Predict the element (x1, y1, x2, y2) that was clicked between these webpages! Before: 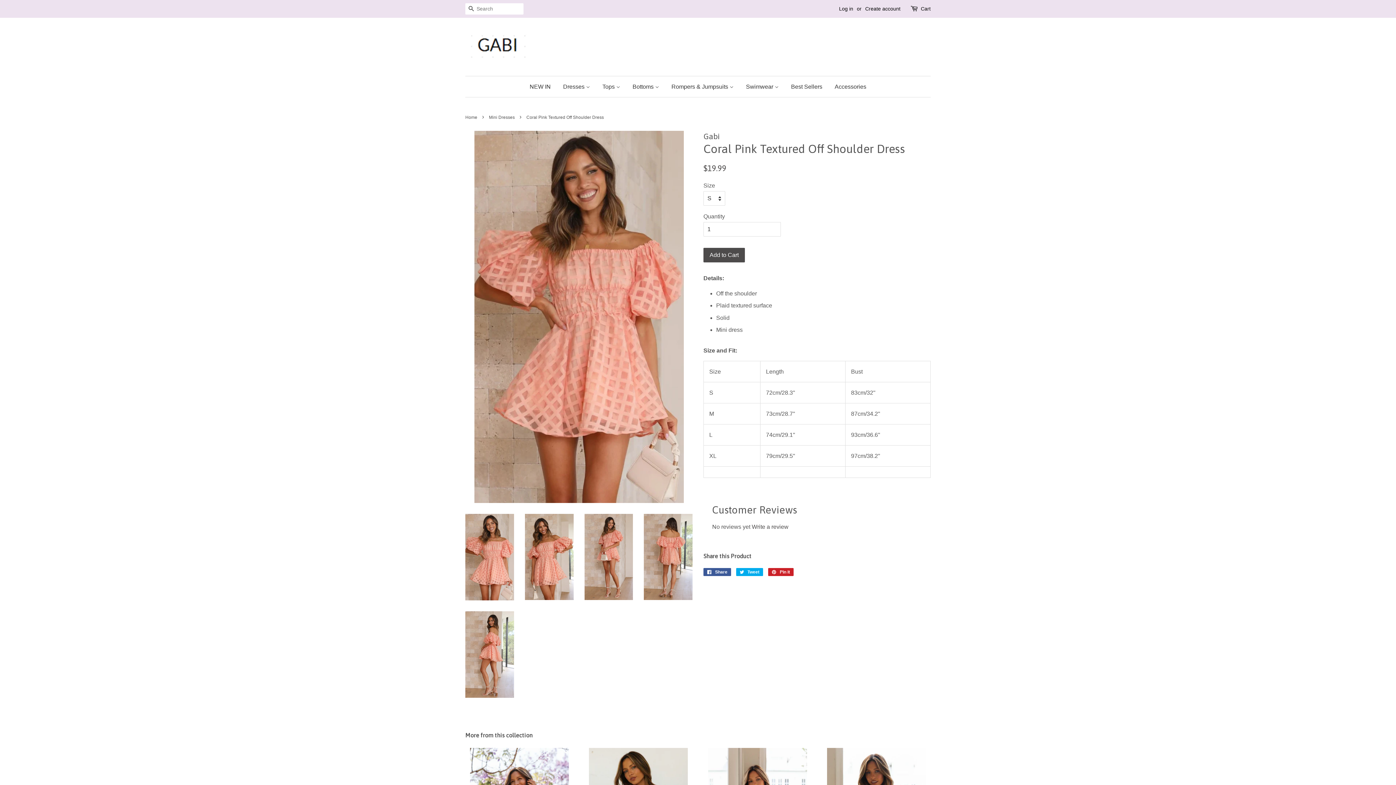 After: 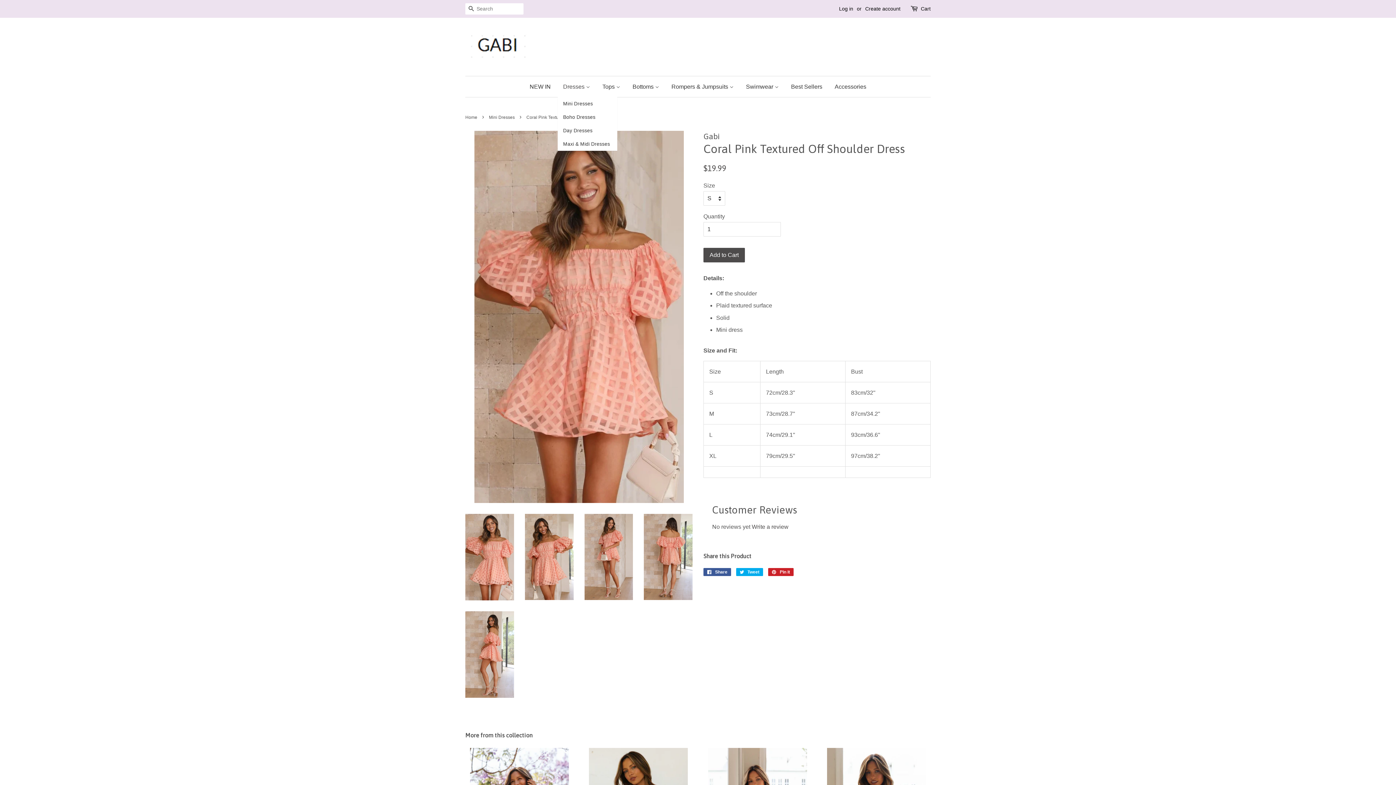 Action: label: Dresses  bbox: (557, 76, 595, 97)